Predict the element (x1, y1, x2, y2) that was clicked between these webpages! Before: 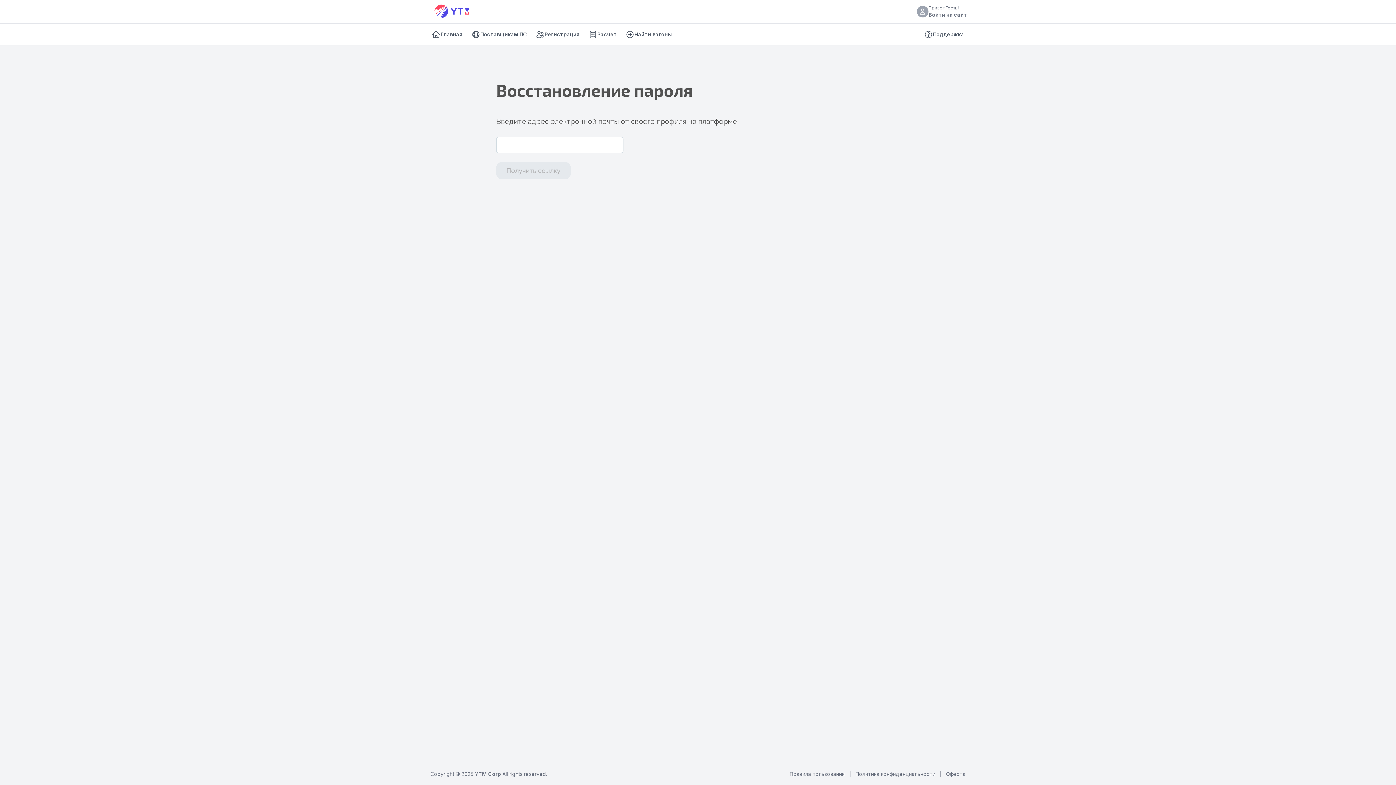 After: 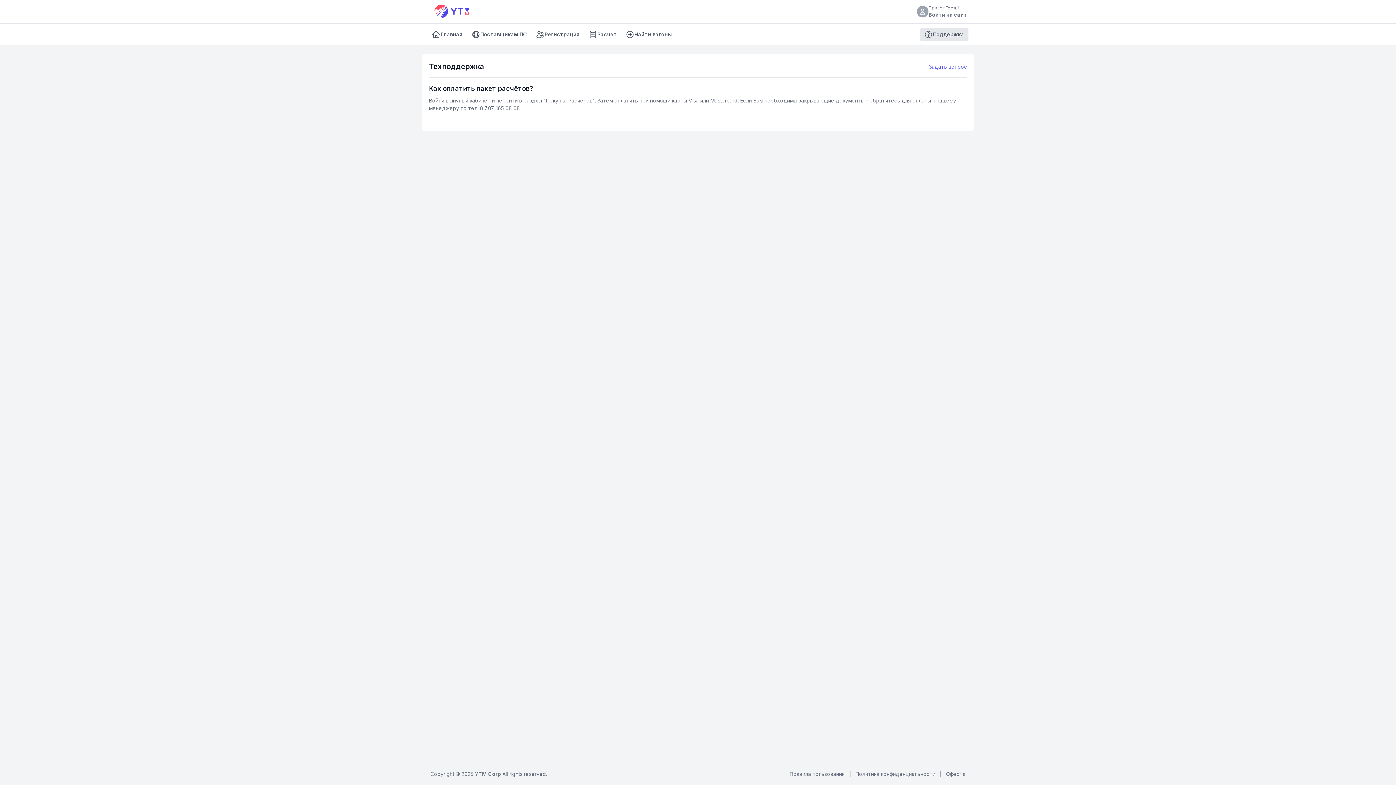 Action: bbox: (920, 27, 968, 40) label: Поддержка